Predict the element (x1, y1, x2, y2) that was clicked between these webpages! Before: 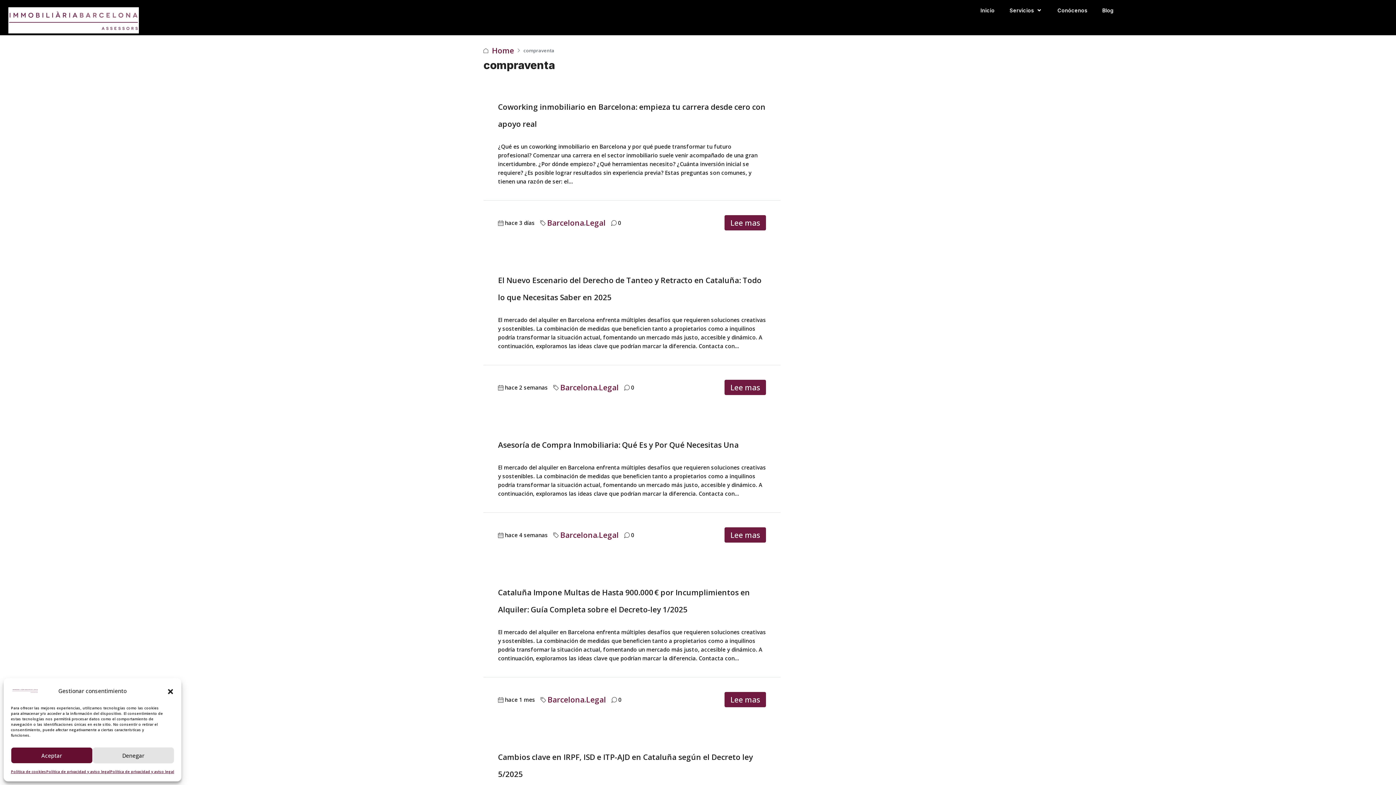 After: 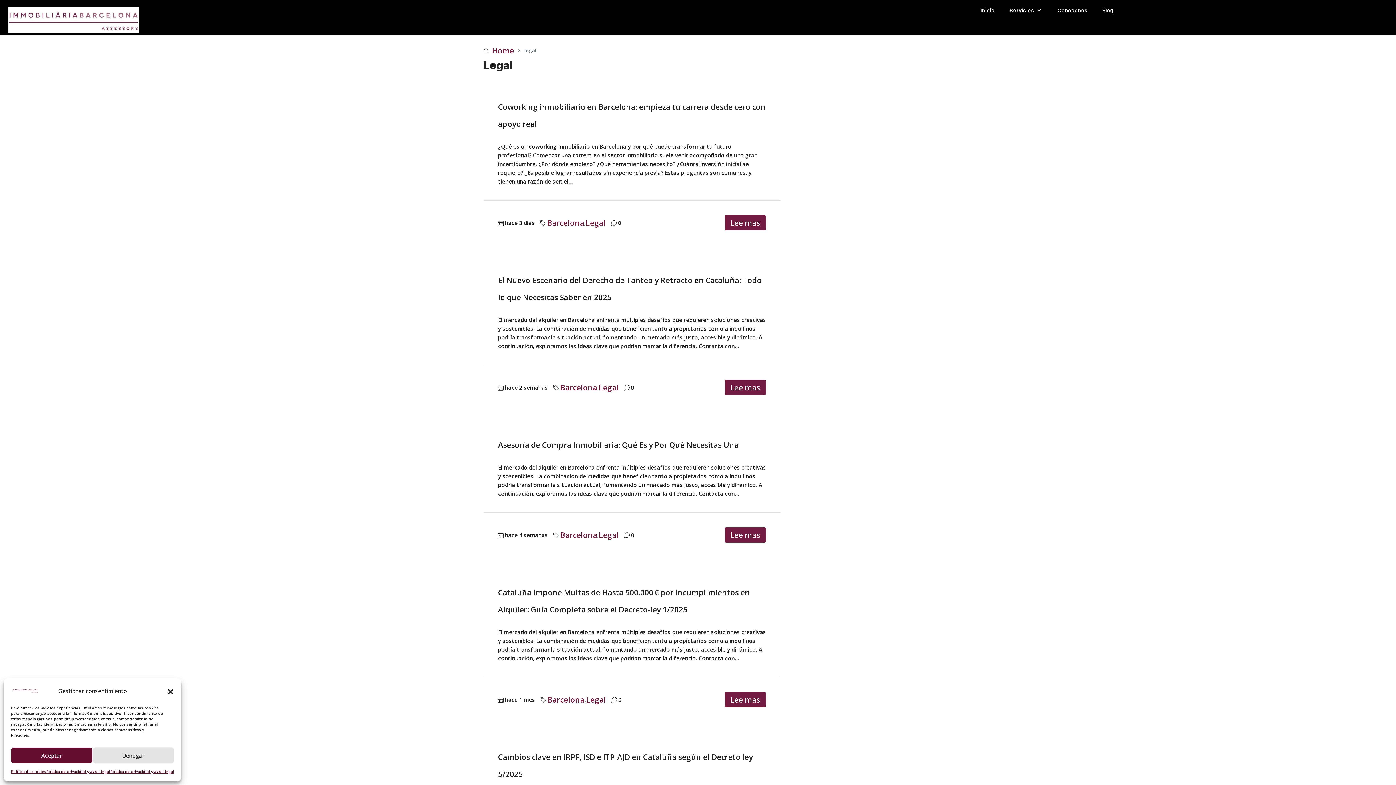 Action: label: Legal bbox: (586, 695, 606, 704)